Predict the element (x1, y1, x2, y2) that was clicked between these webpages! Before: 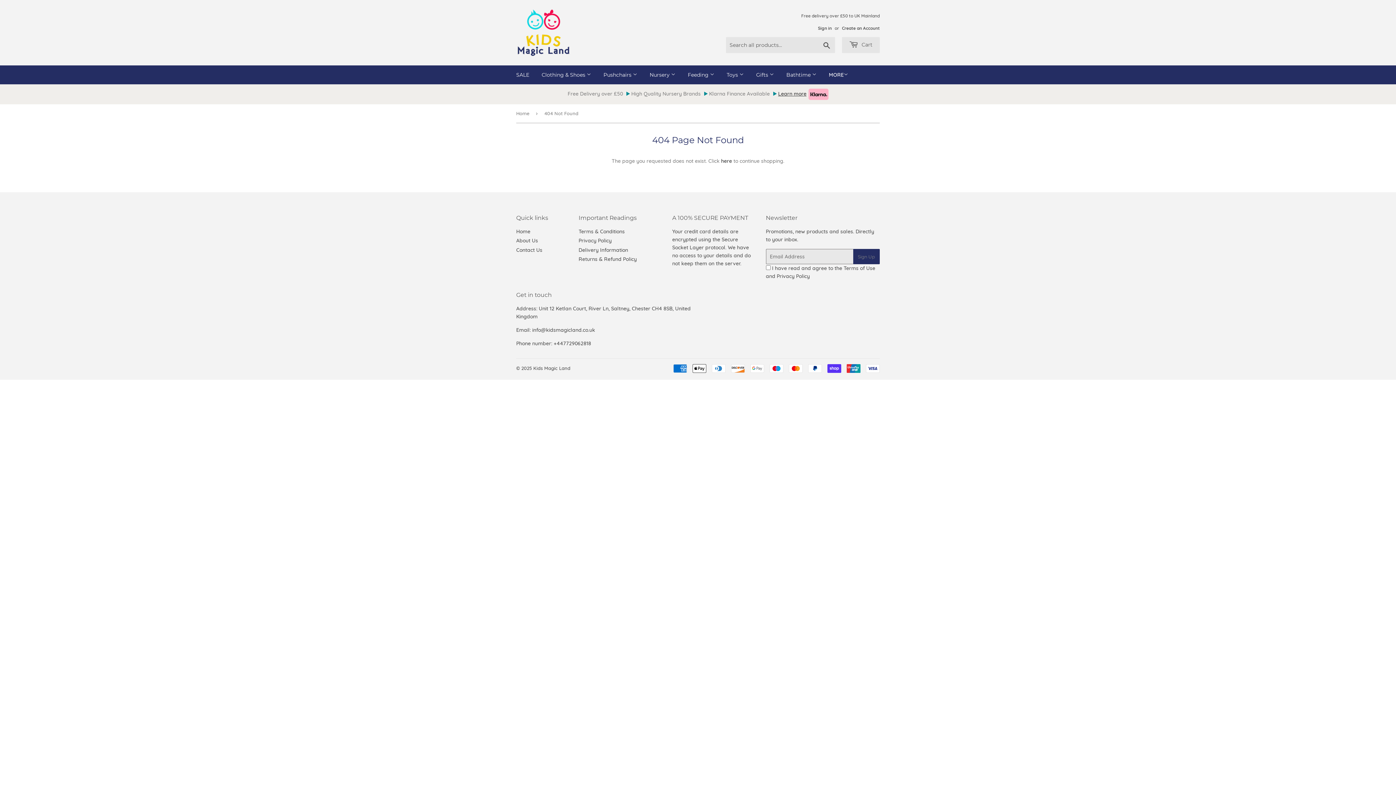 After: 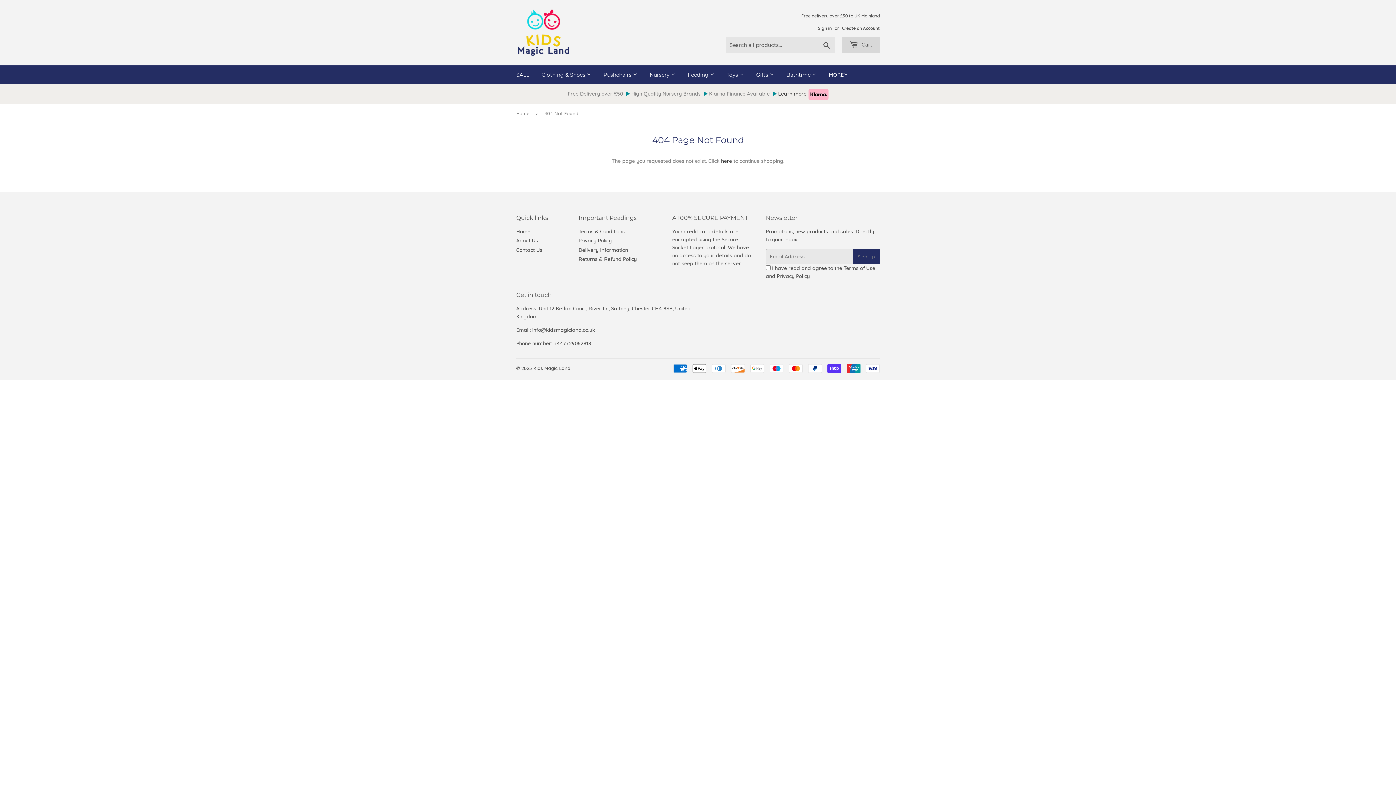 Action: label:  Cart bbox: (842, 37, 880, 53)